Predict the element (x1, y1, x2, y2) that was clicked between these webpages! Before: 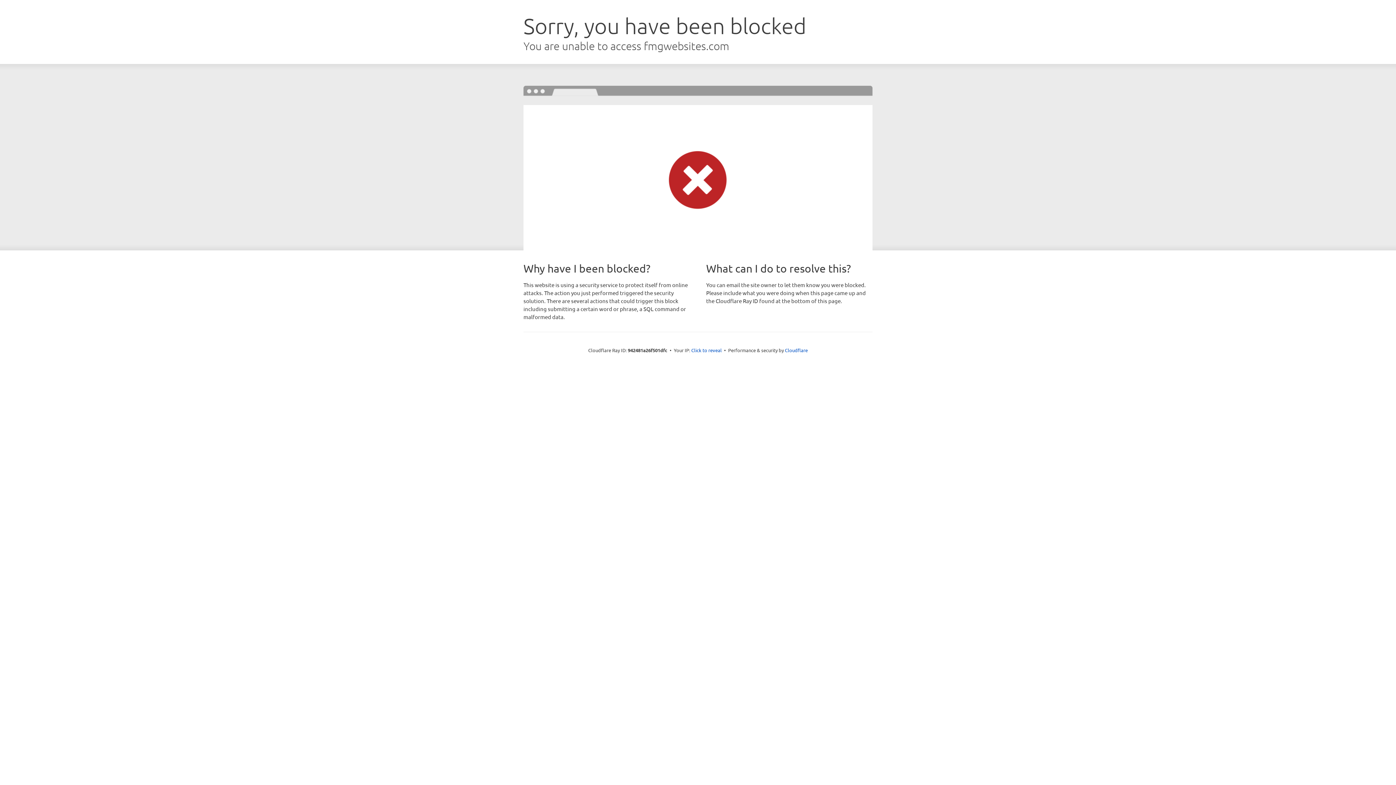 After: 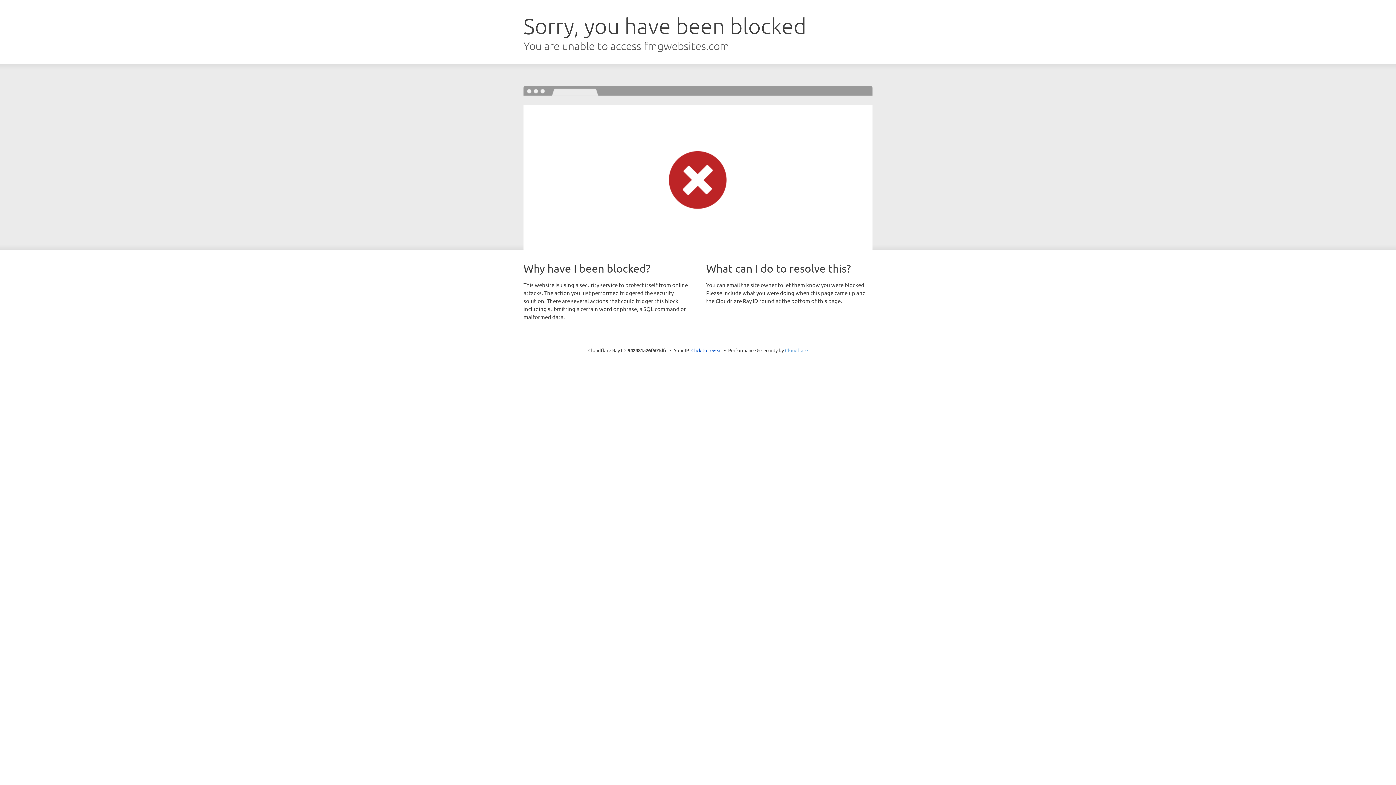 Action: bbox: (785, 347, 808, 353) label: Cloudflare